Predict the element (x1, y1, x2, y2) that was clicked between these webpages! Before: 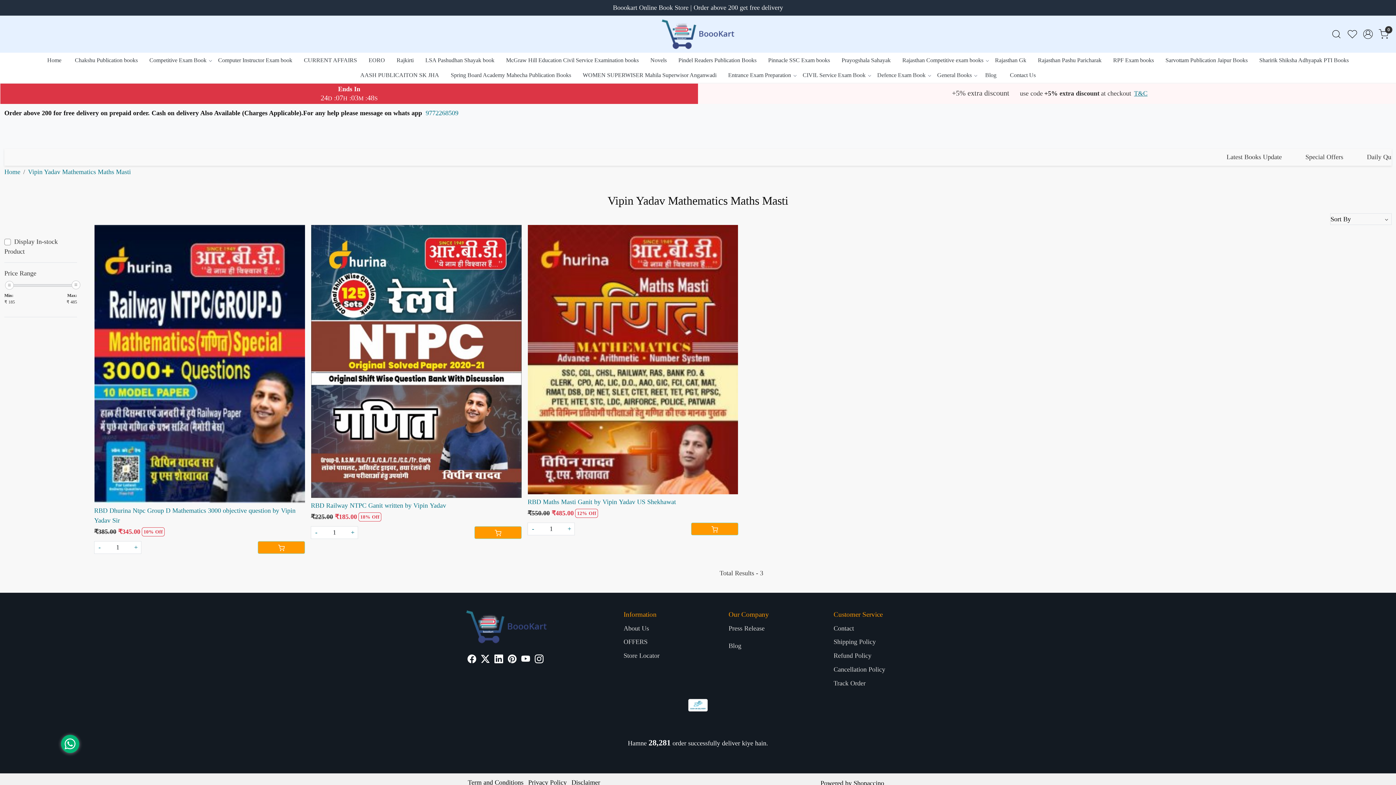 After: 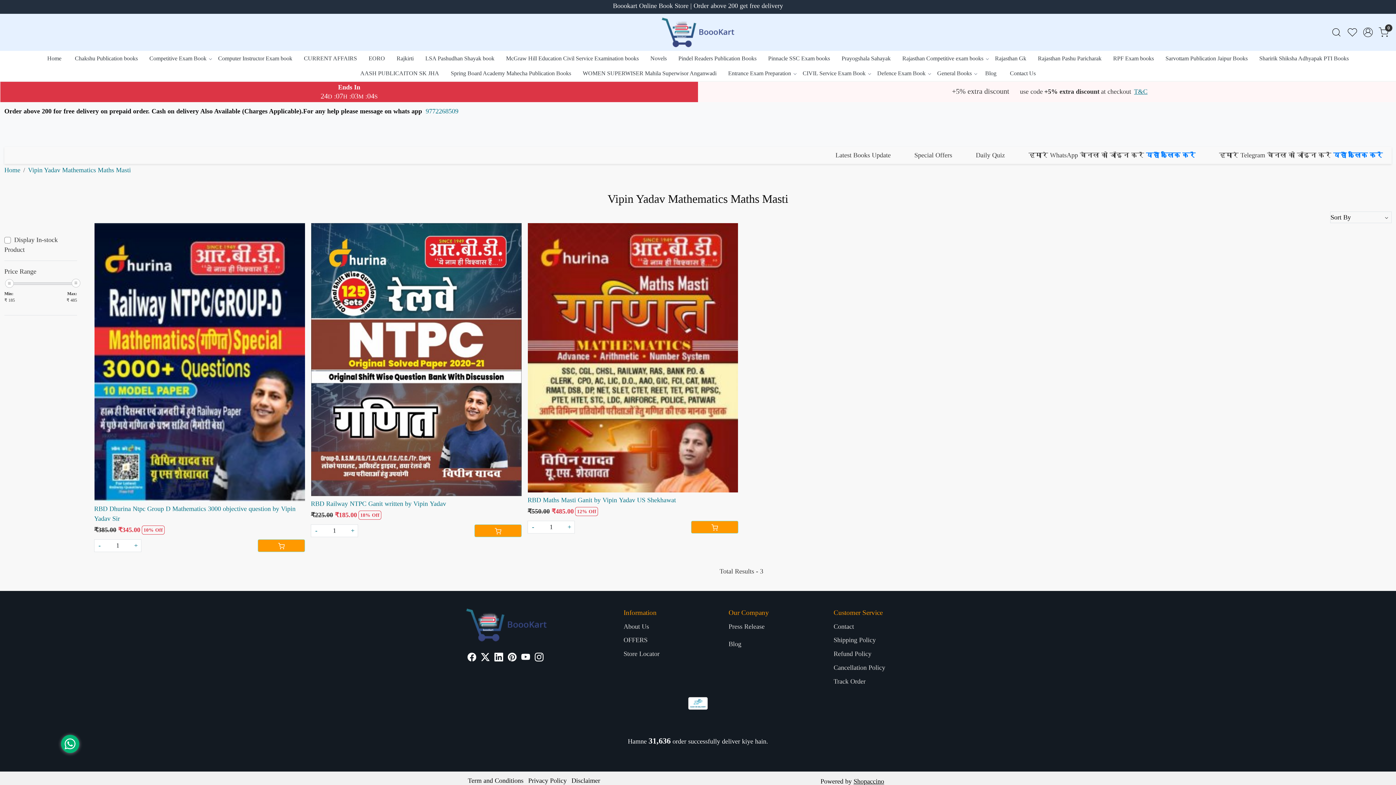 Action: label: Shopaccino bbox: (853, 780, 884, 787)